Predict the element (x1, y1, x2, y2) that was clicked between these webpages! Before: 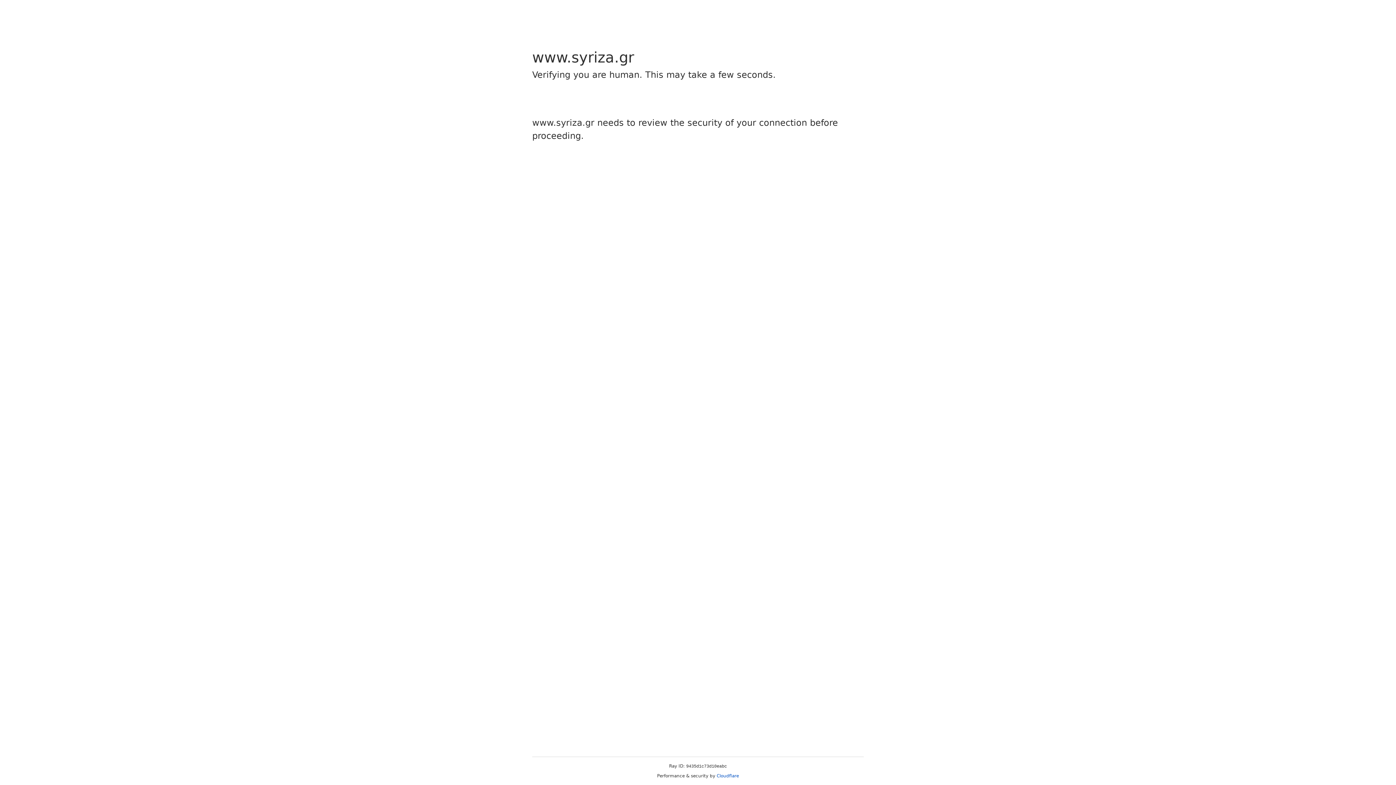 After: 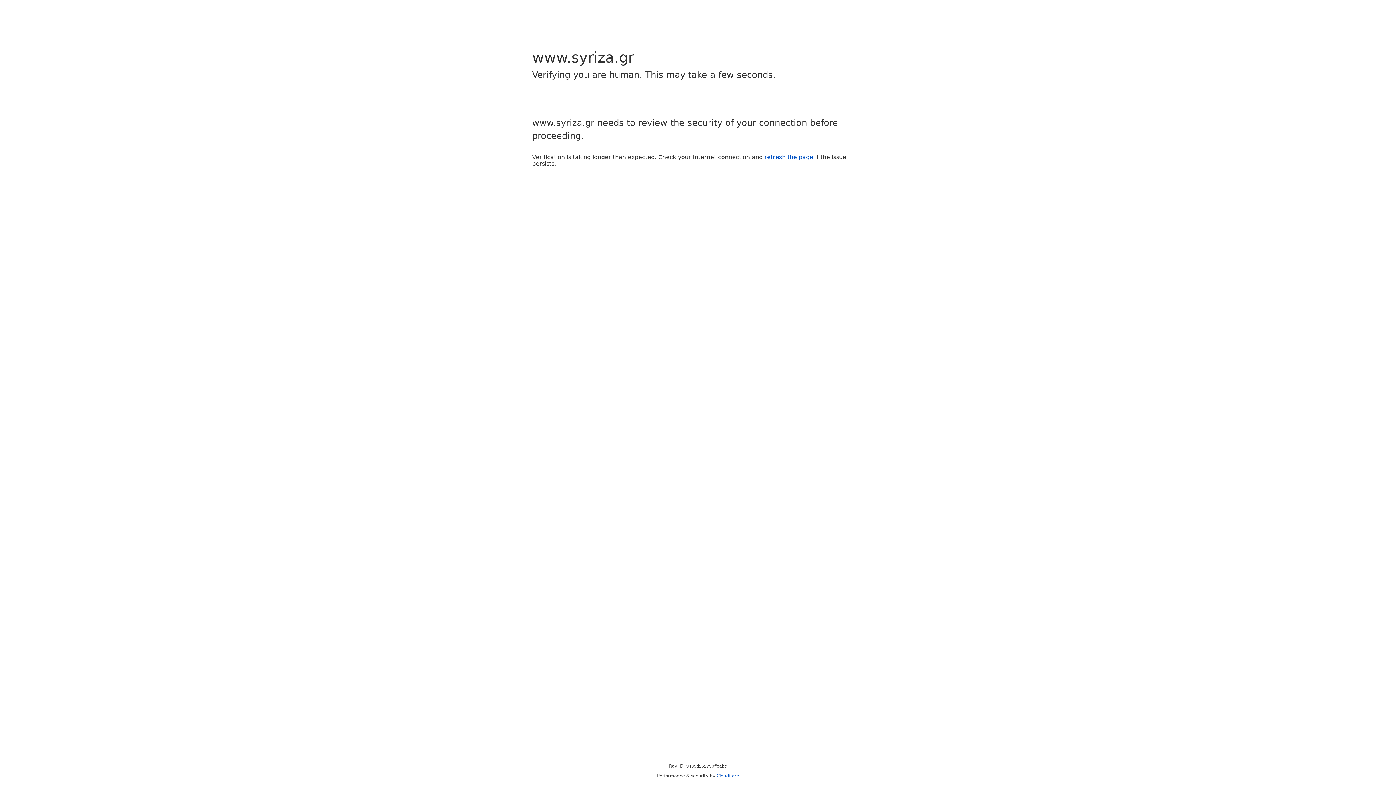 Action: label: Cloudflare bbox: (716, 773, 739, 778)